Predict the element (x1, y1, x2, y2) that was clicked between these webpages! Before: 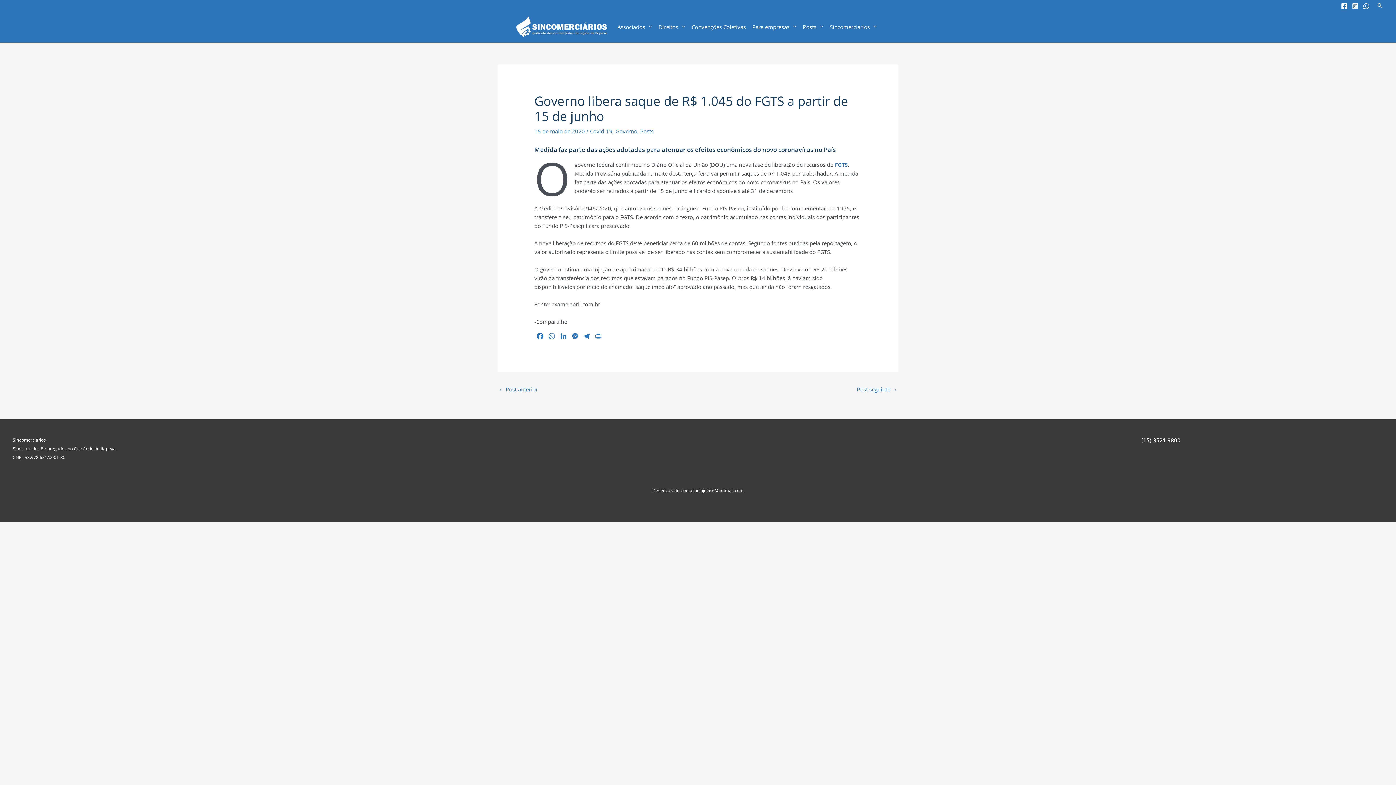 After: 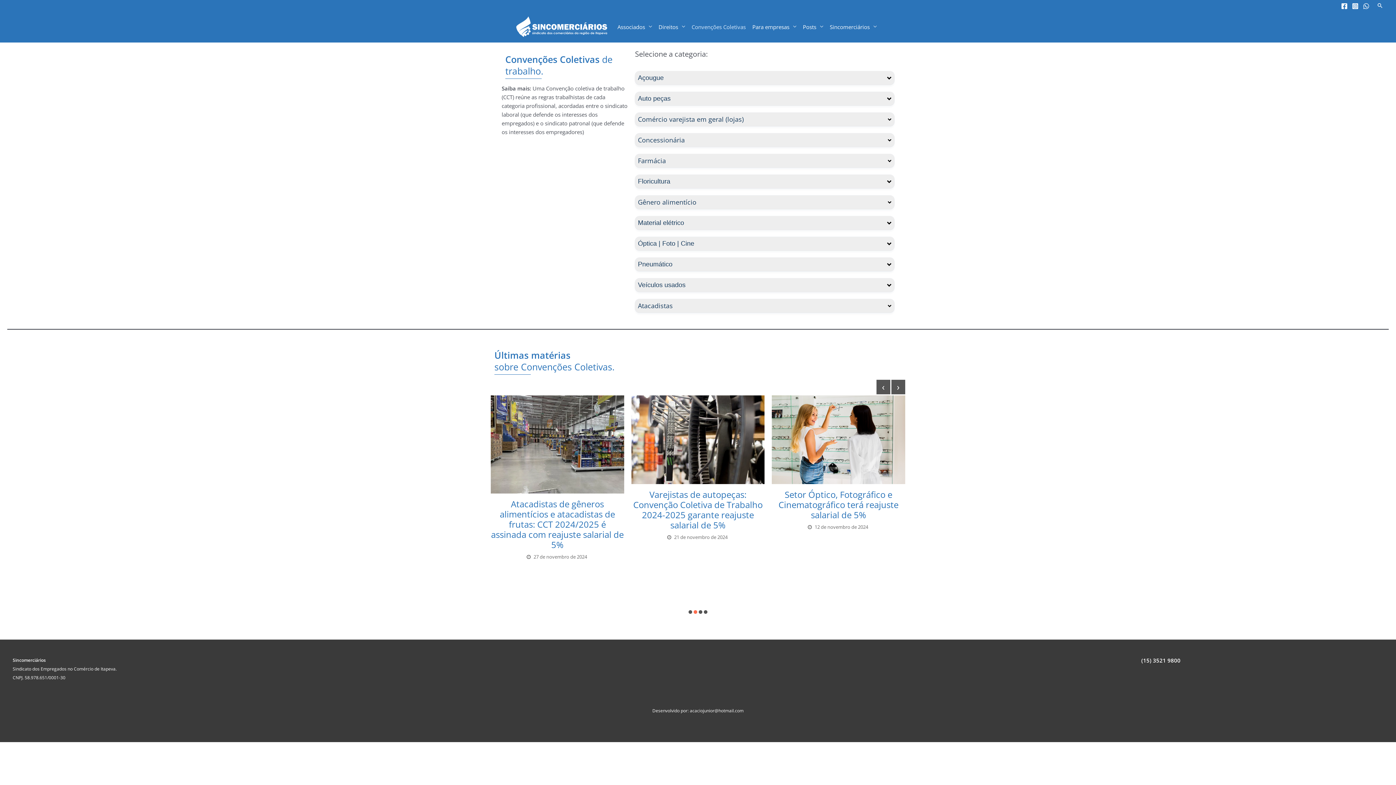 Action: bbox: (688, 18, 749, 35) label: Convenções Coletivas